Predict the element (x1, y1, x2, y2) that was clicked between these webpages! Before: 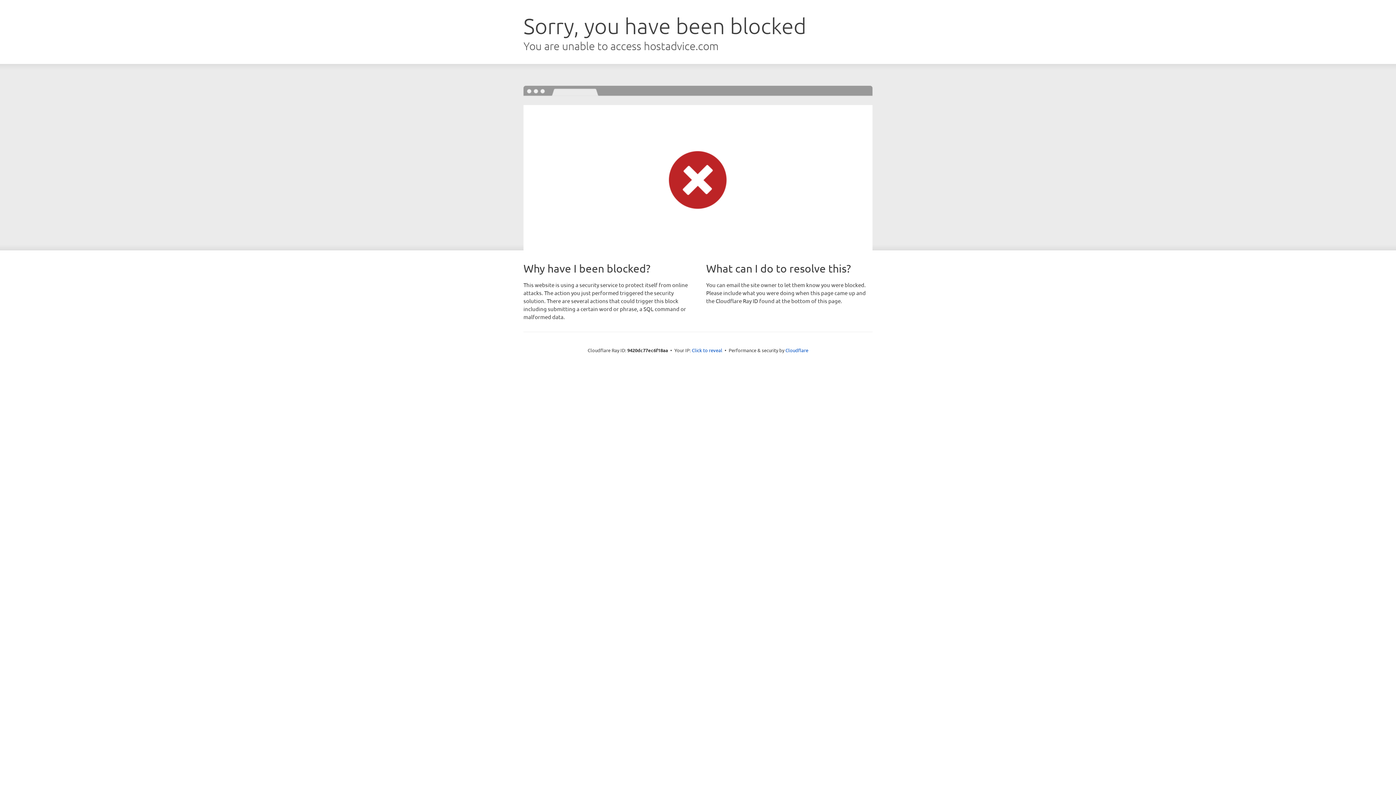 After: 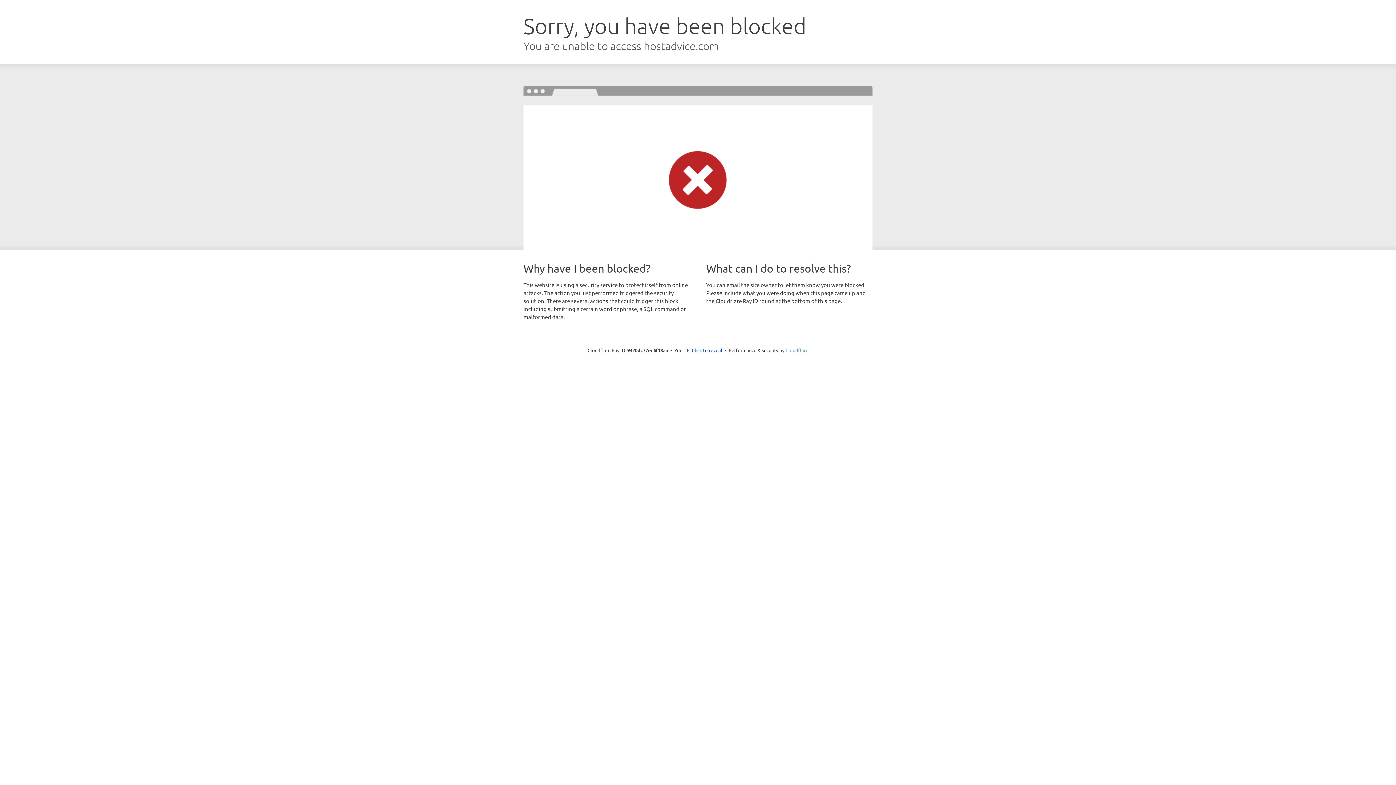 Action: bbox: (785, 347, 808, 353) label: Cloudflare